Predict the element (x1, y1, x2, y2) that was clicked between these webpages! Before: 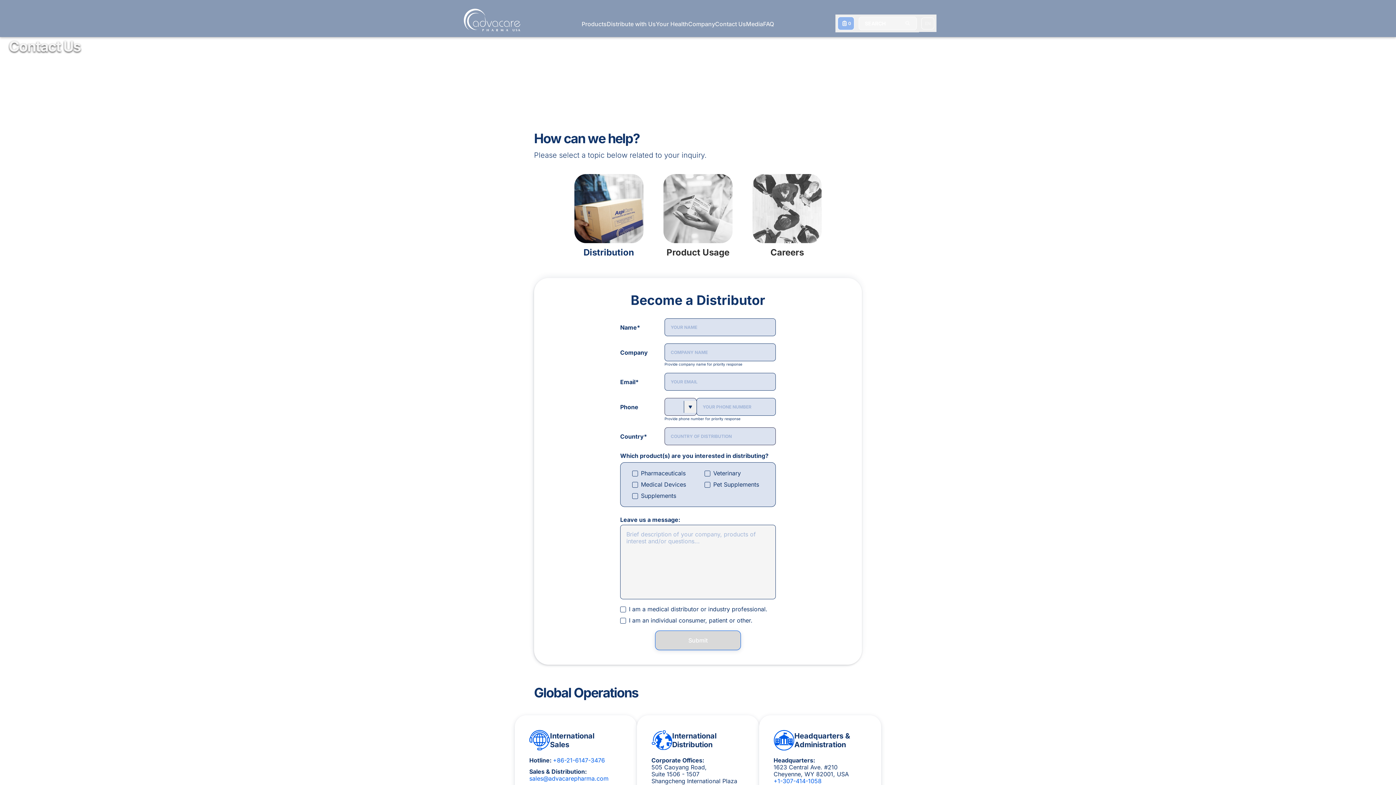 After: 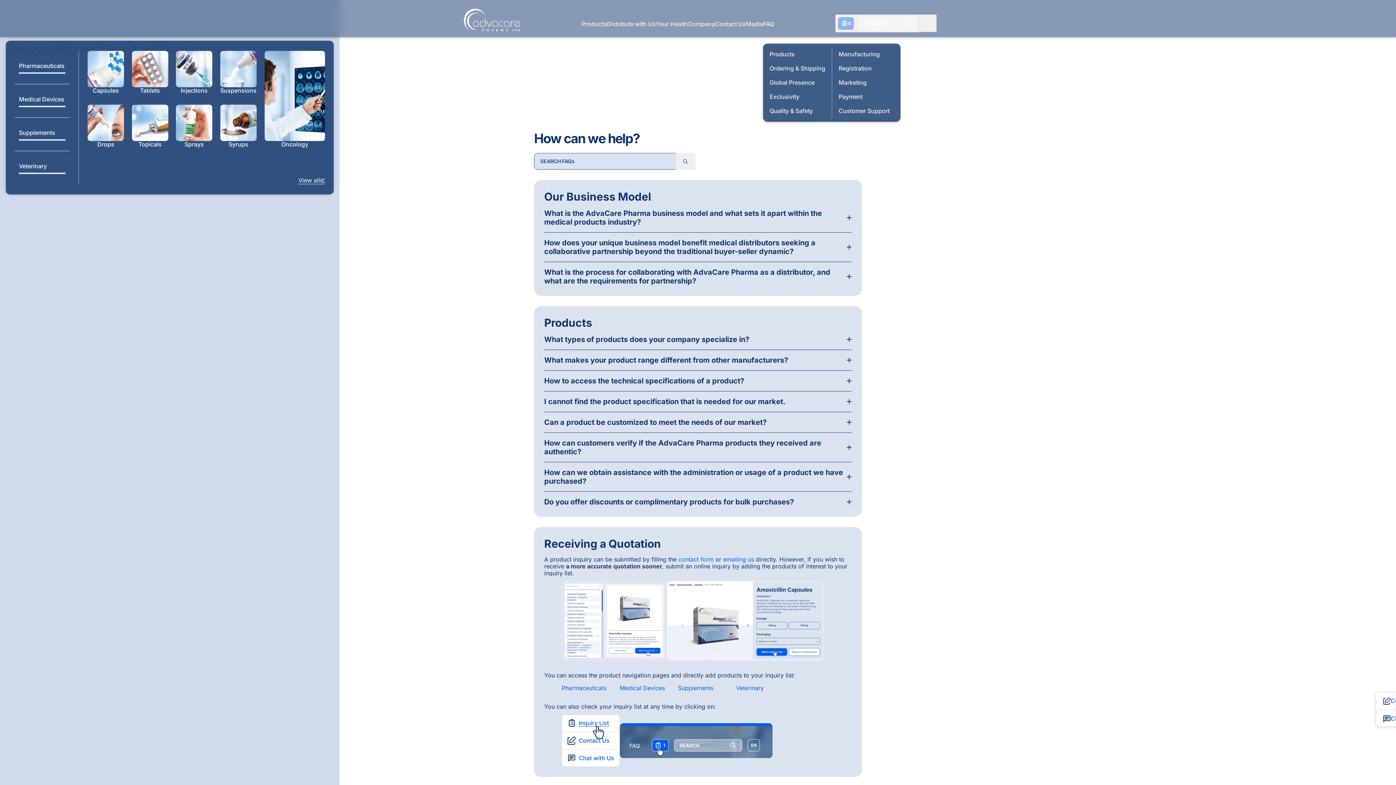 Action: label: FAQ bbox: (763, 11, 774, 37)